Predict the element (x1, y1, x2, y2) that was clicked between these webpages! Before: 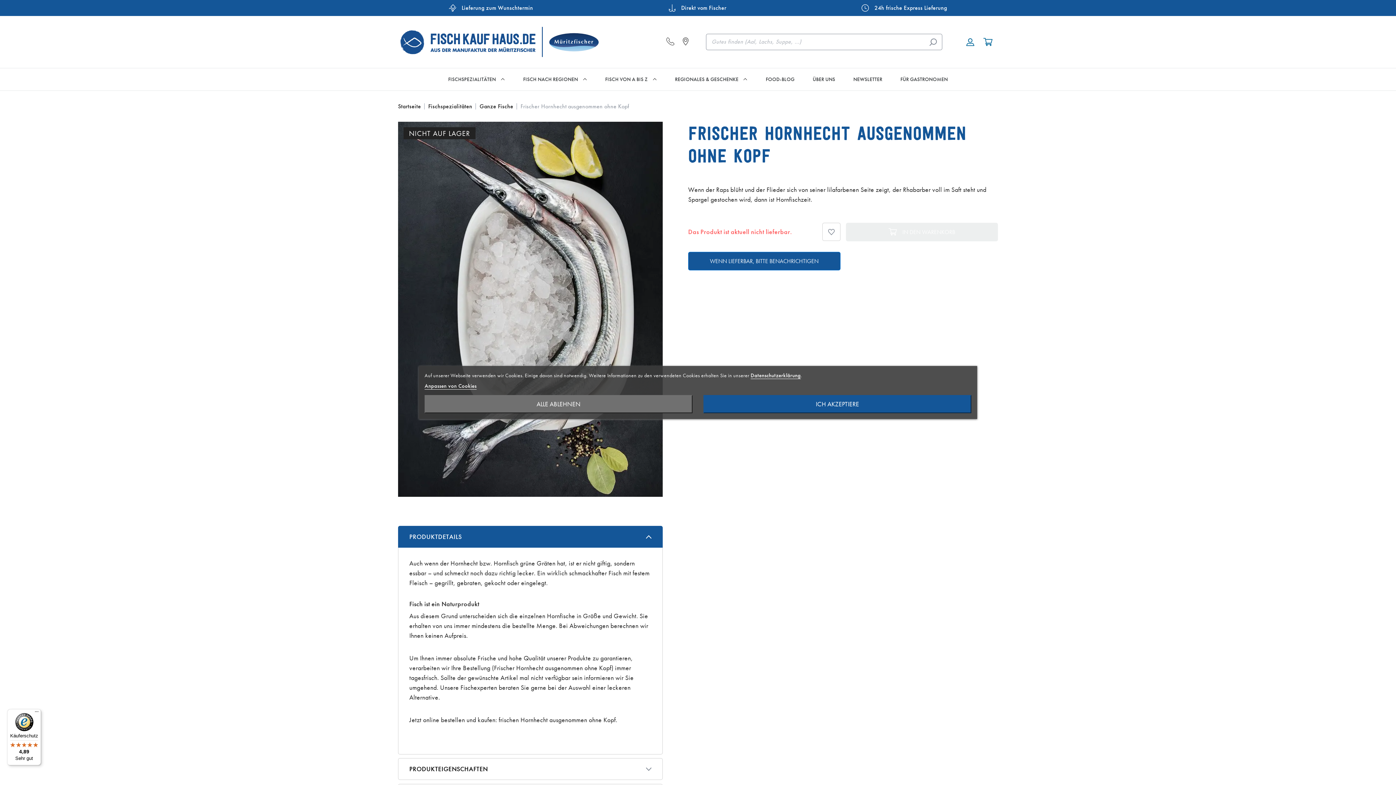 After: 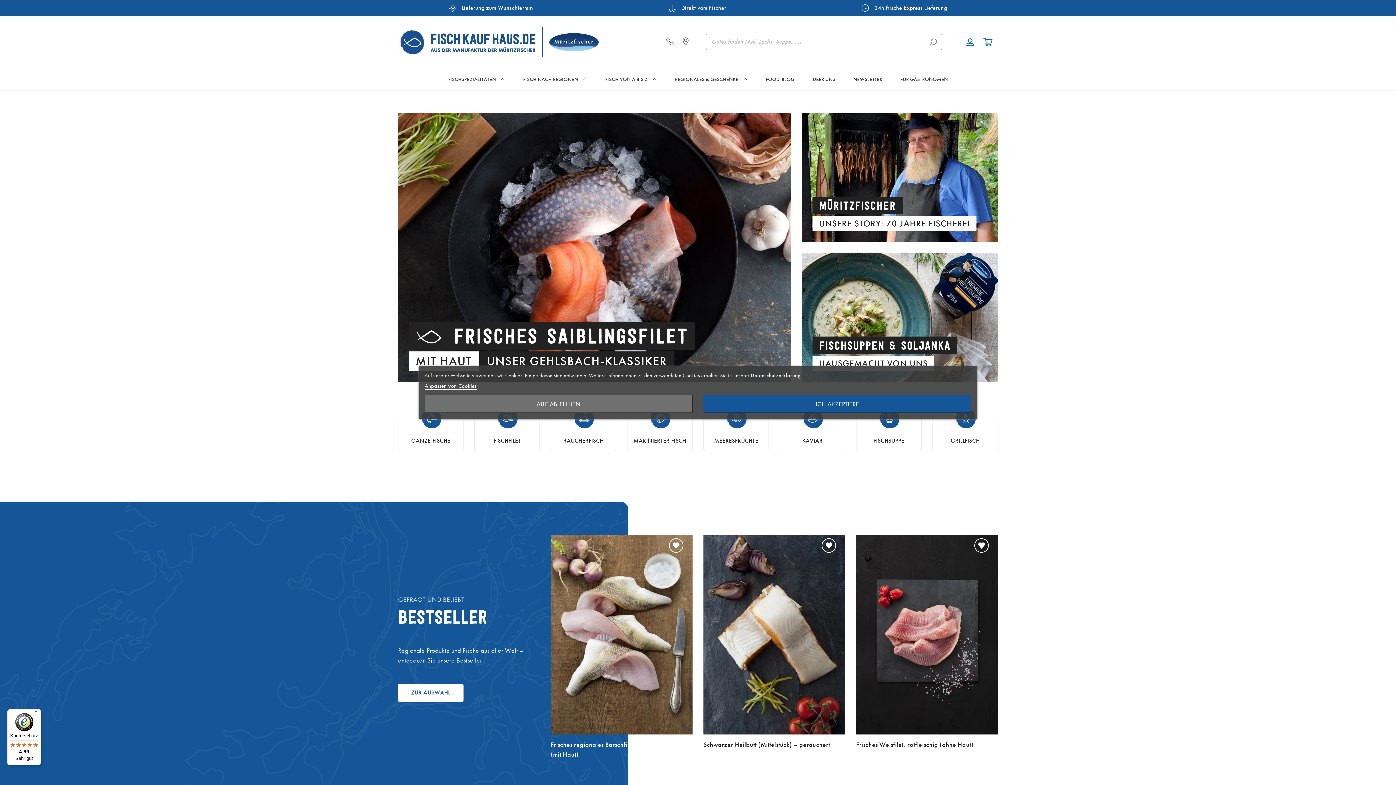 Action: bbox: (398, 37, 599, 45)